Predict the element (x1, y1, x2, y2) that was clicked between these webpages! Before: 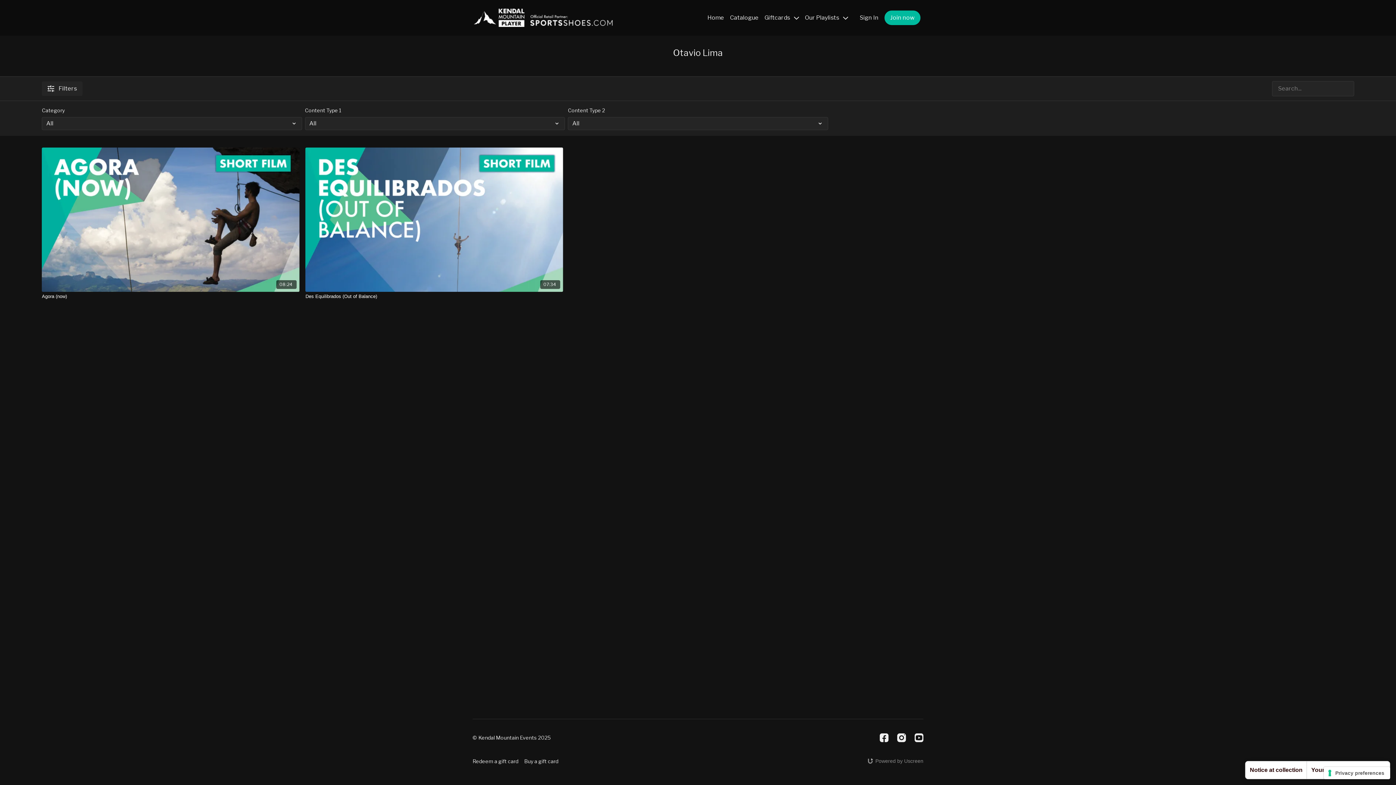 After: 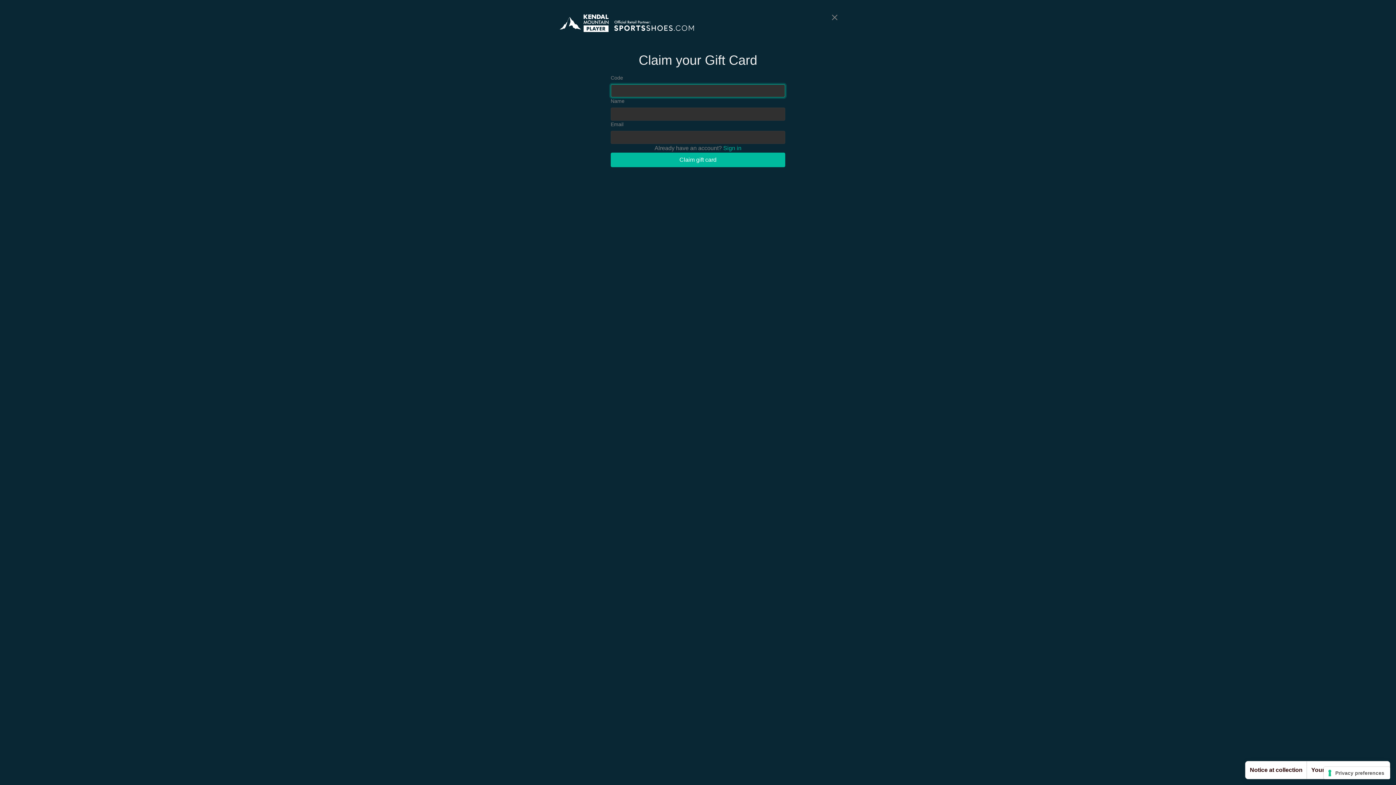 Action: label: Redeem a gift card bbox: (472, 757, 518, 765)